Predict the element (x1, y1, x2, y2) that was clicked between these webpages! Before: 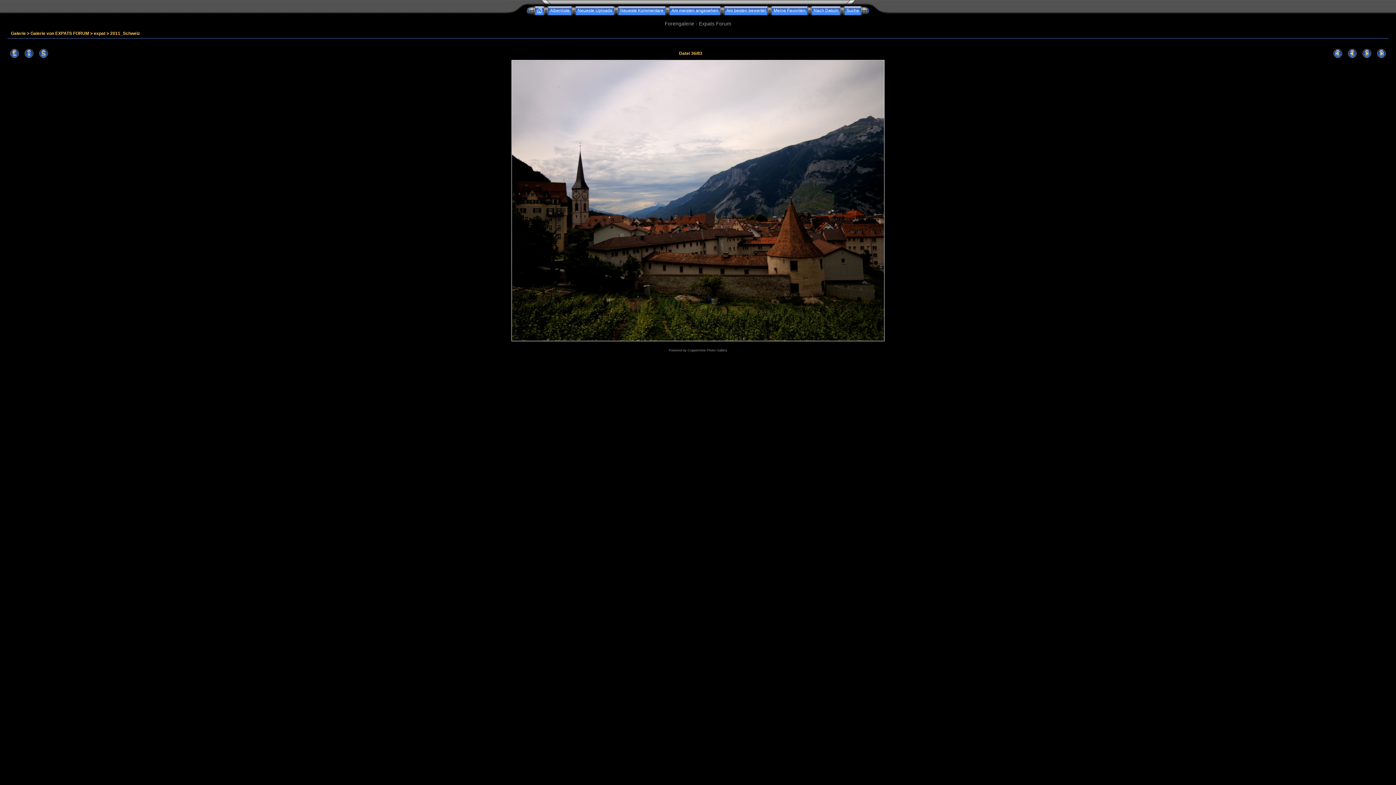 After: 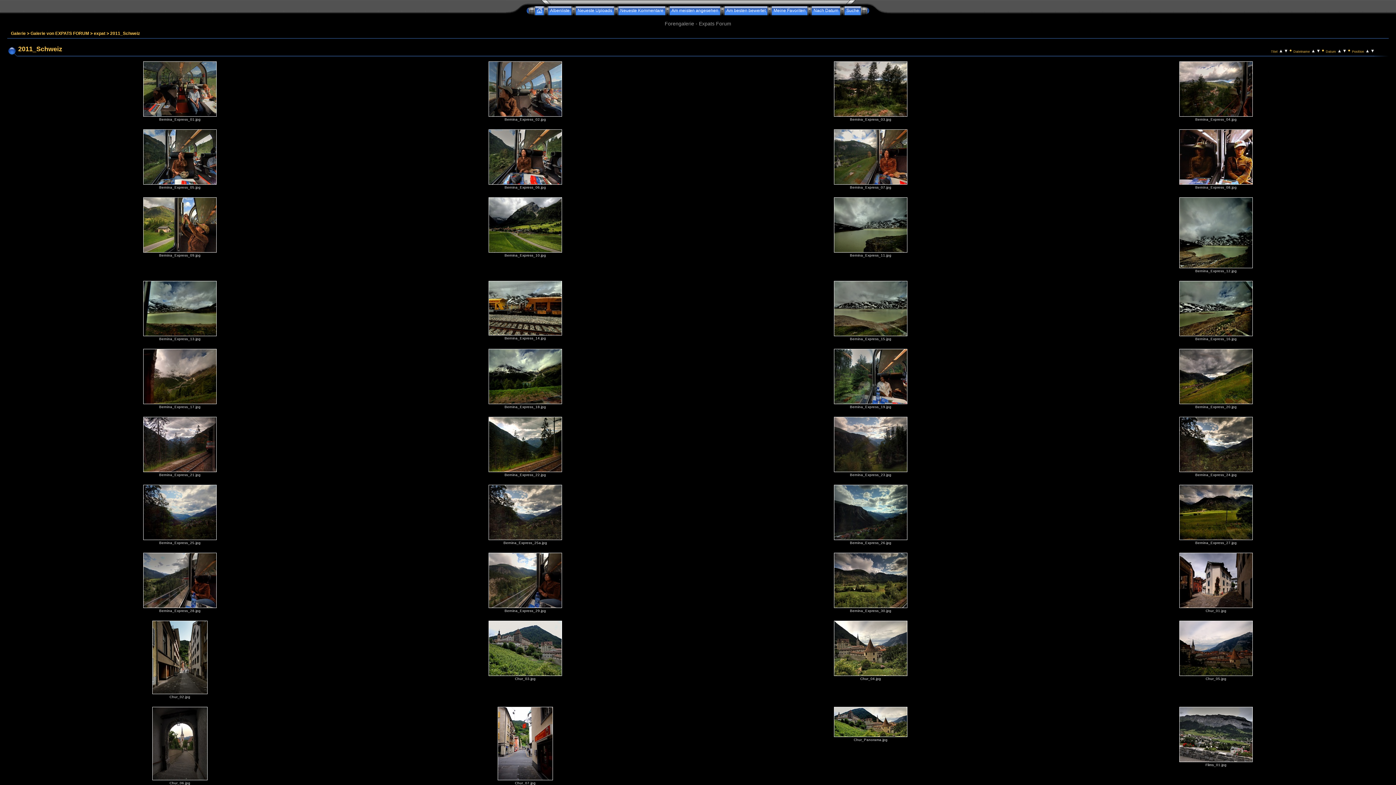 Action: label: 2011_Schweiz bbox: (110, 30, 140, 36)